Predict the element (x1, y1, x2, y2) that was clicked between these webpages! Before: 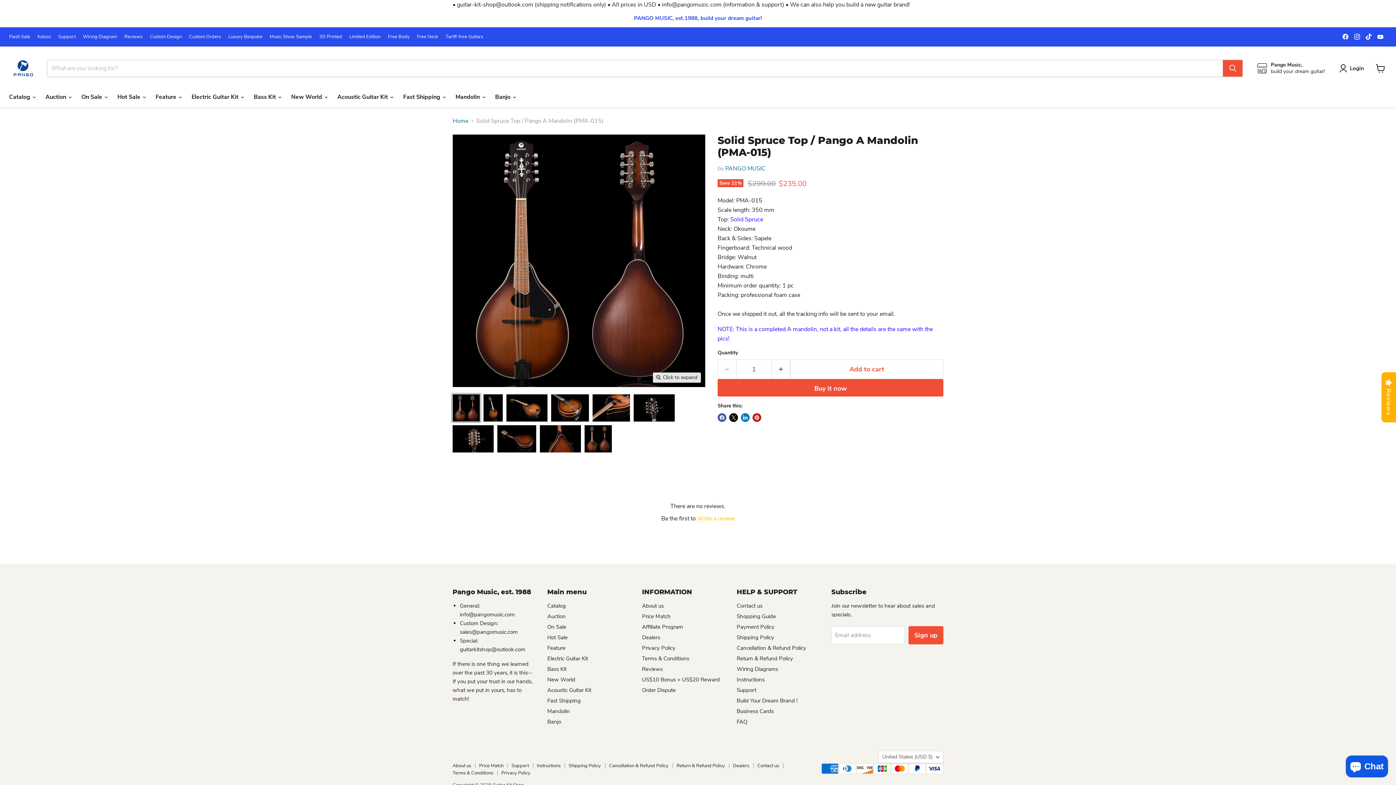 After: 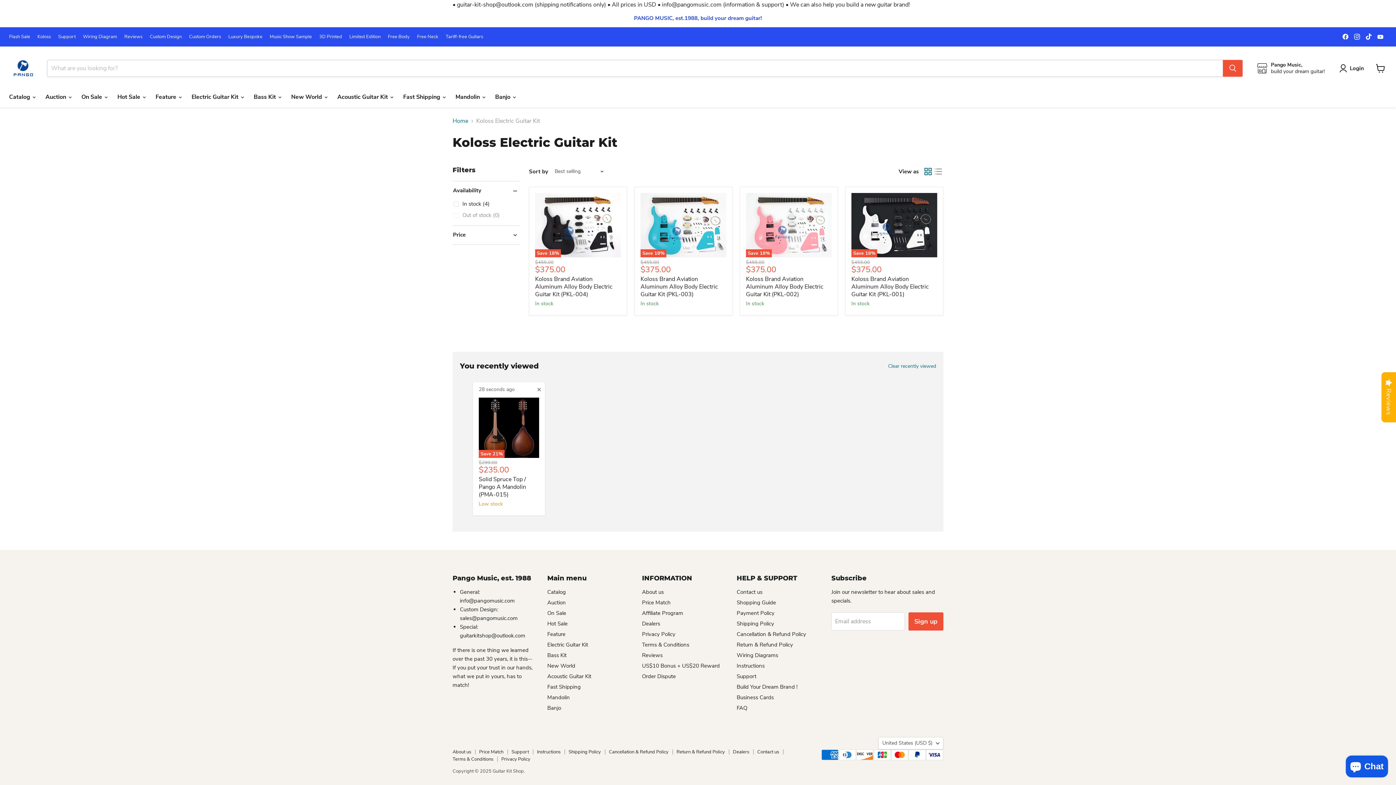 Action: bbox: (37, 34, 50, 39) label: Koloss